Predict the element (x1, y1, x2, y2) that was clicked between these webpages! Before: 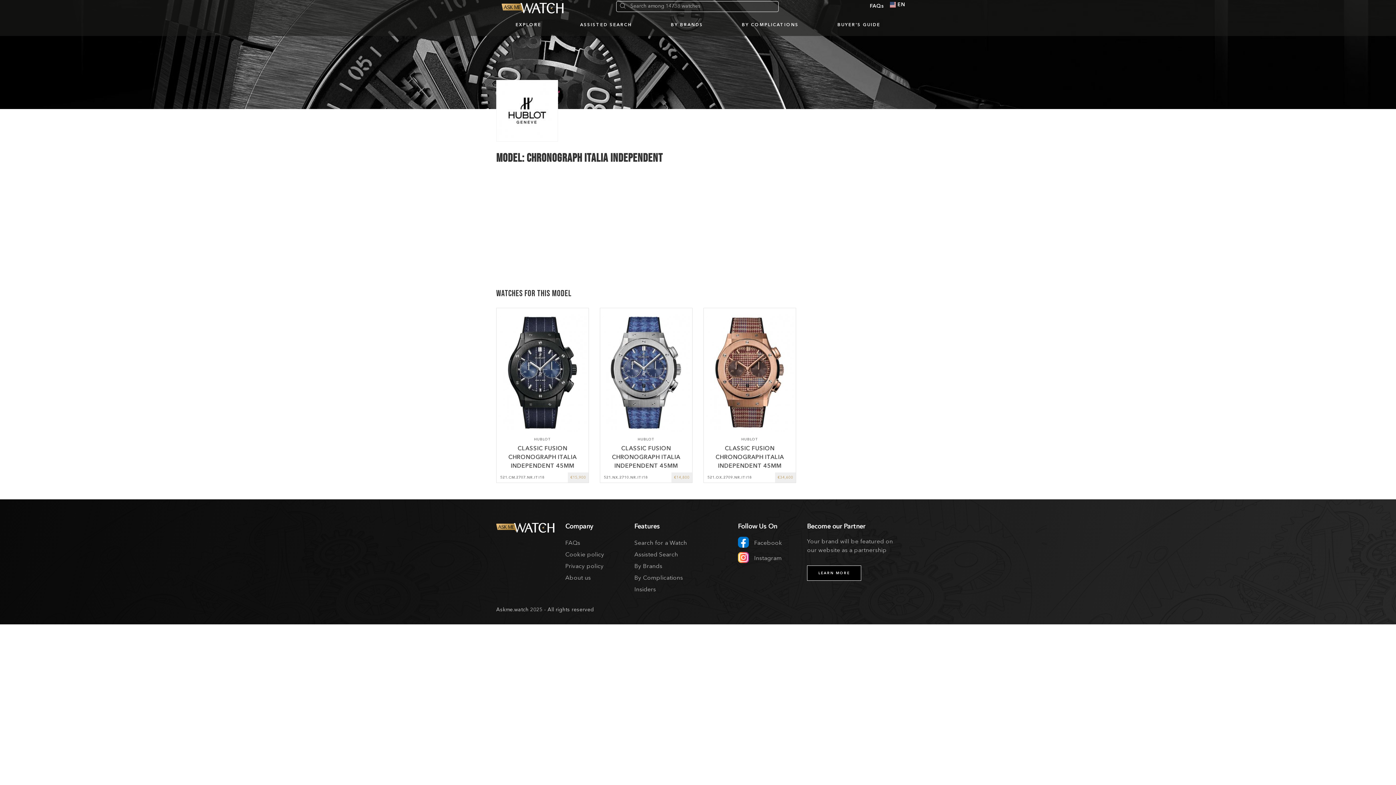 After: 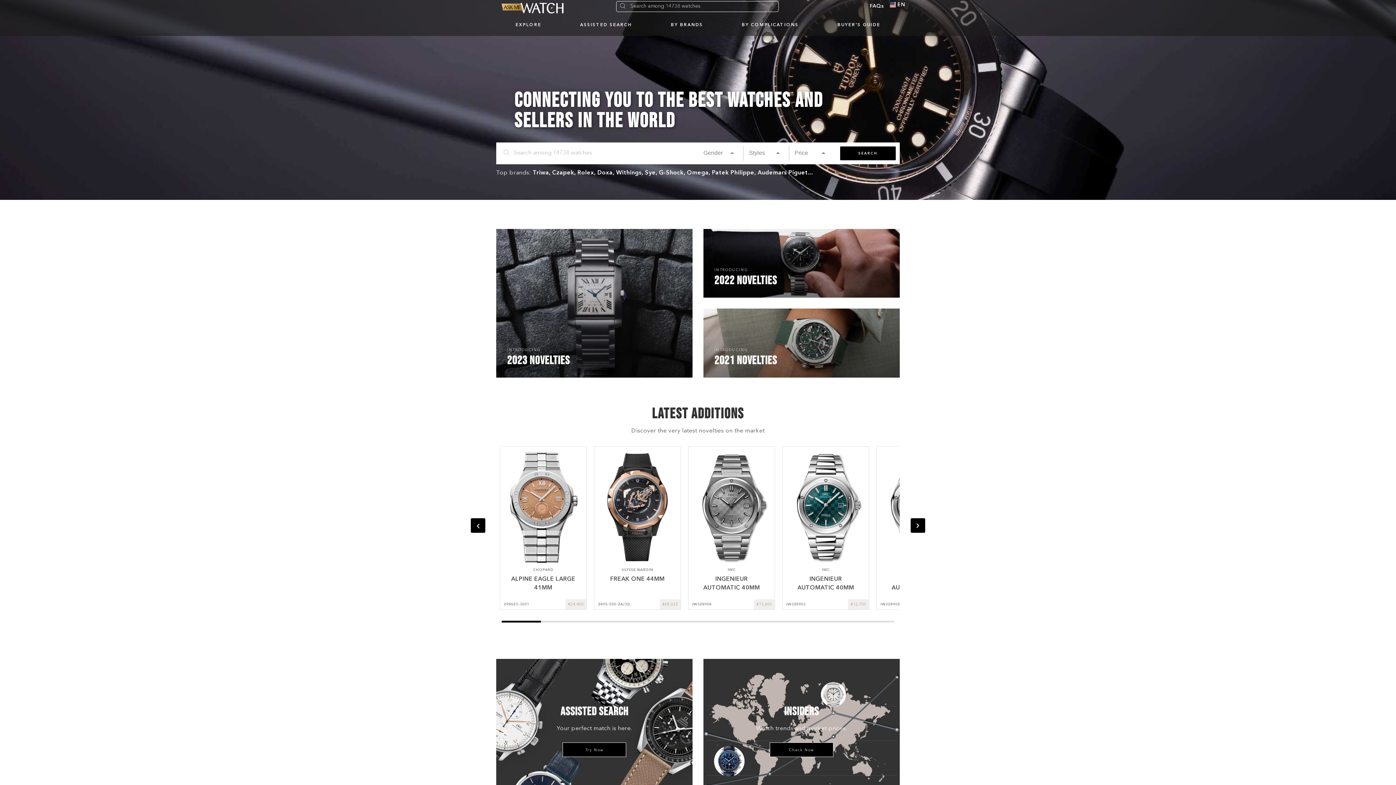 Action: bbox: (501, 2, 563, 13)